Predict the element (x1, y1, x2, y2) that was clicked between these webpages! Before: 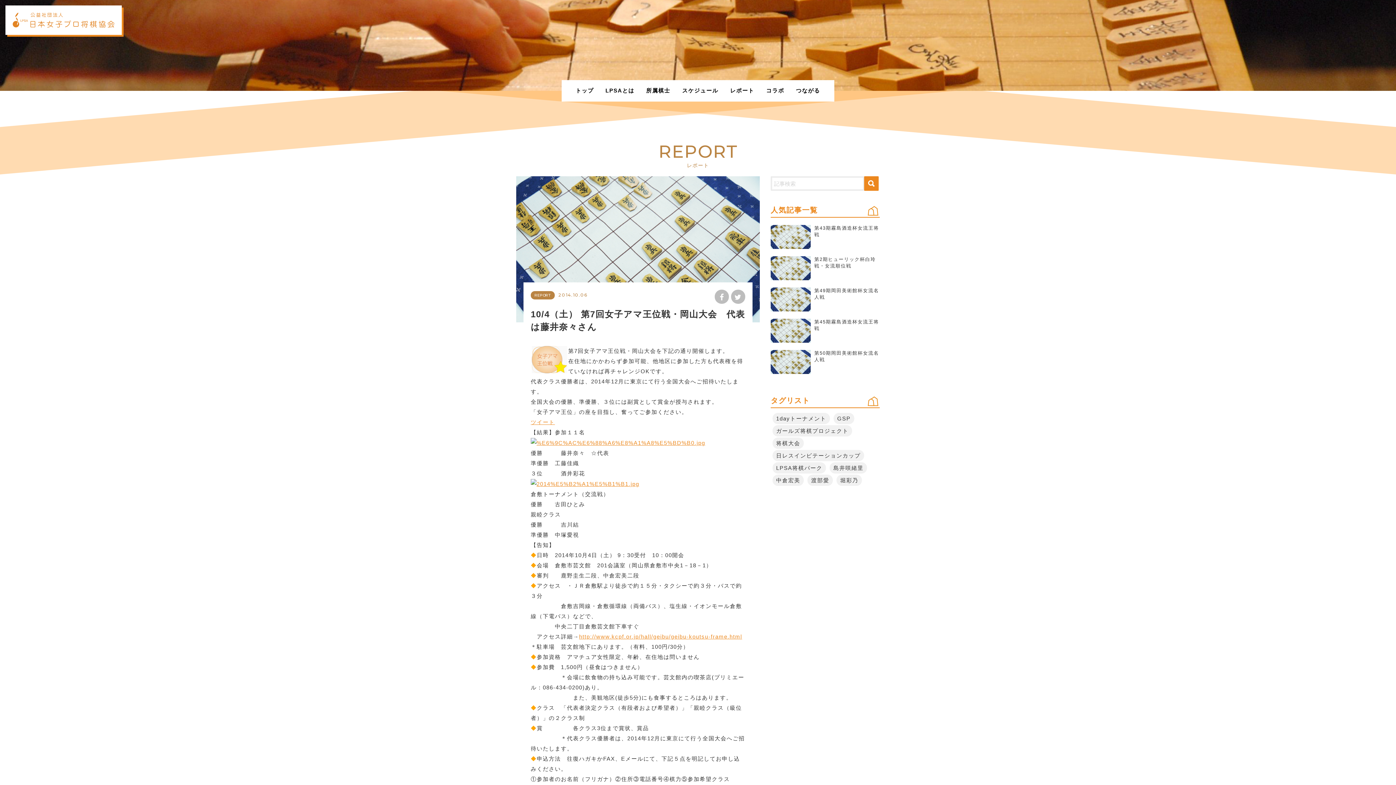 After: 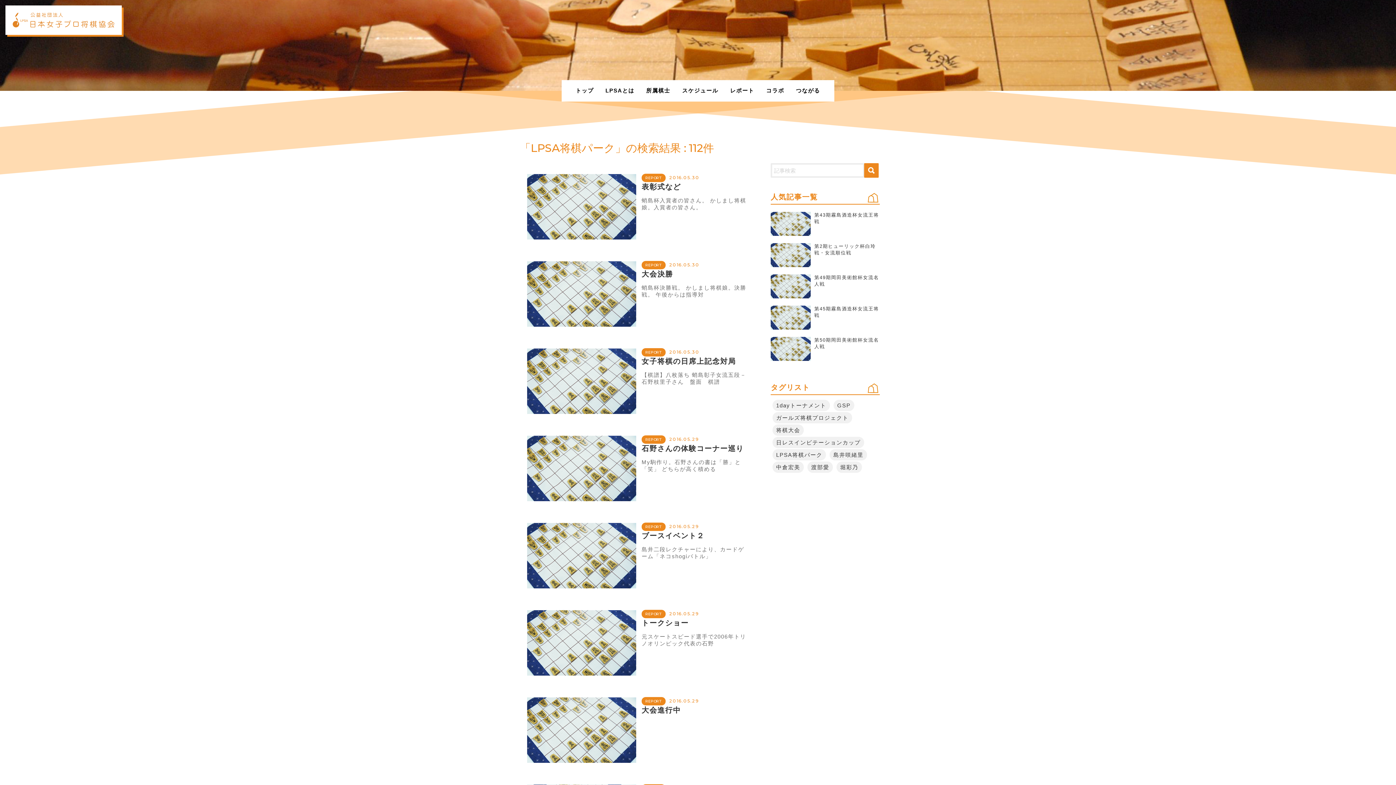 Action: label: LPSA将棋パーク bbox: (772, 462, 826, 473)